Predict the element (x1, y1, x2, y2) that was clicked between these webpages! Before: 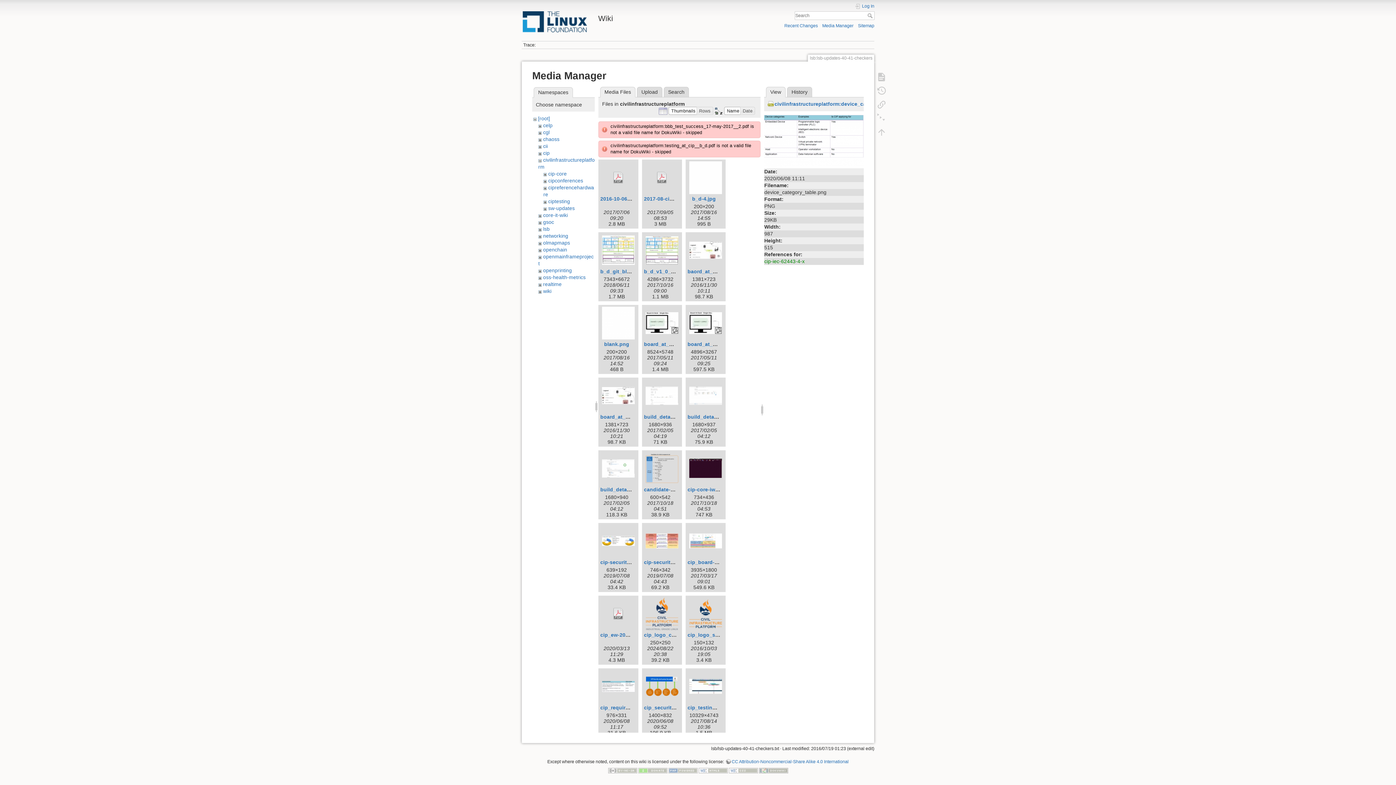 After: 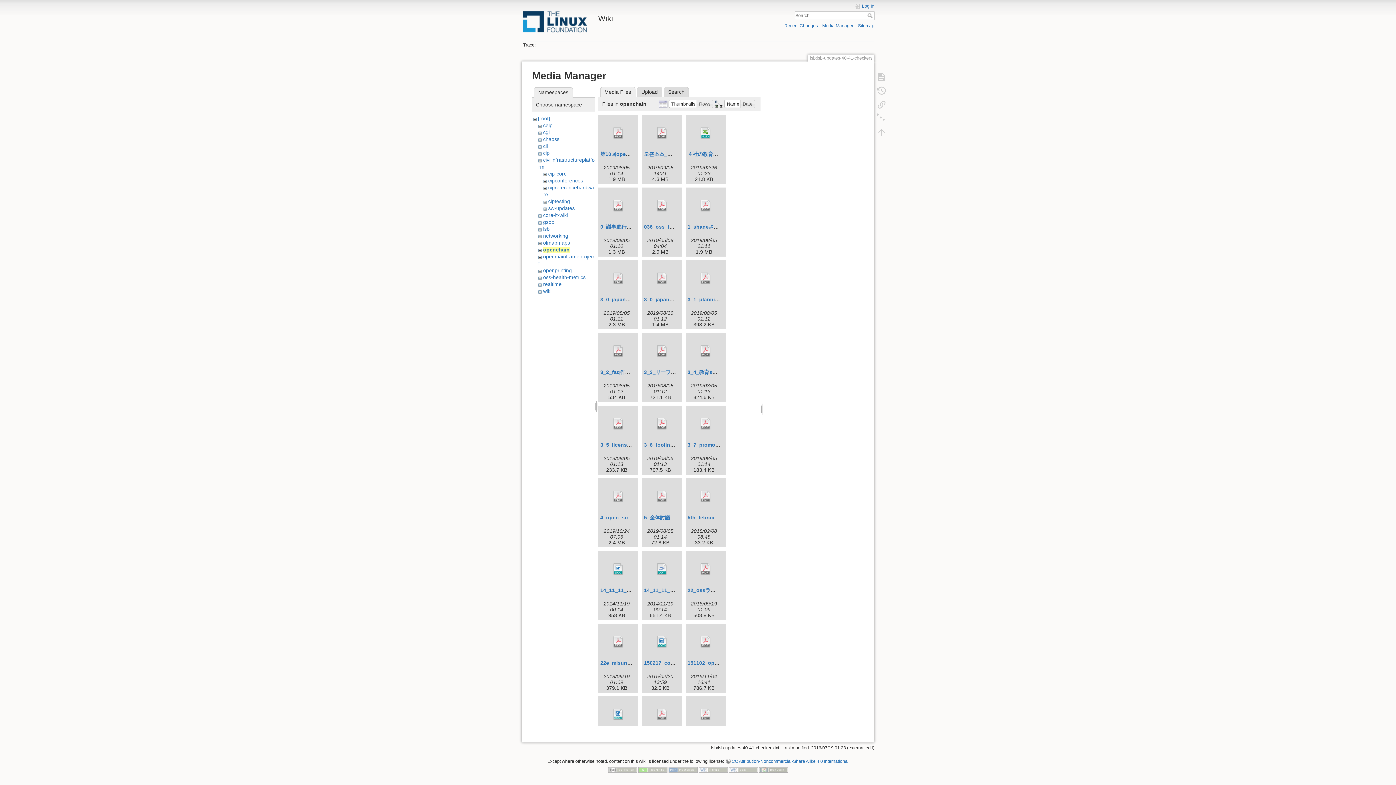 Action: bbox: (543, 246, 567, 252) label: openchain